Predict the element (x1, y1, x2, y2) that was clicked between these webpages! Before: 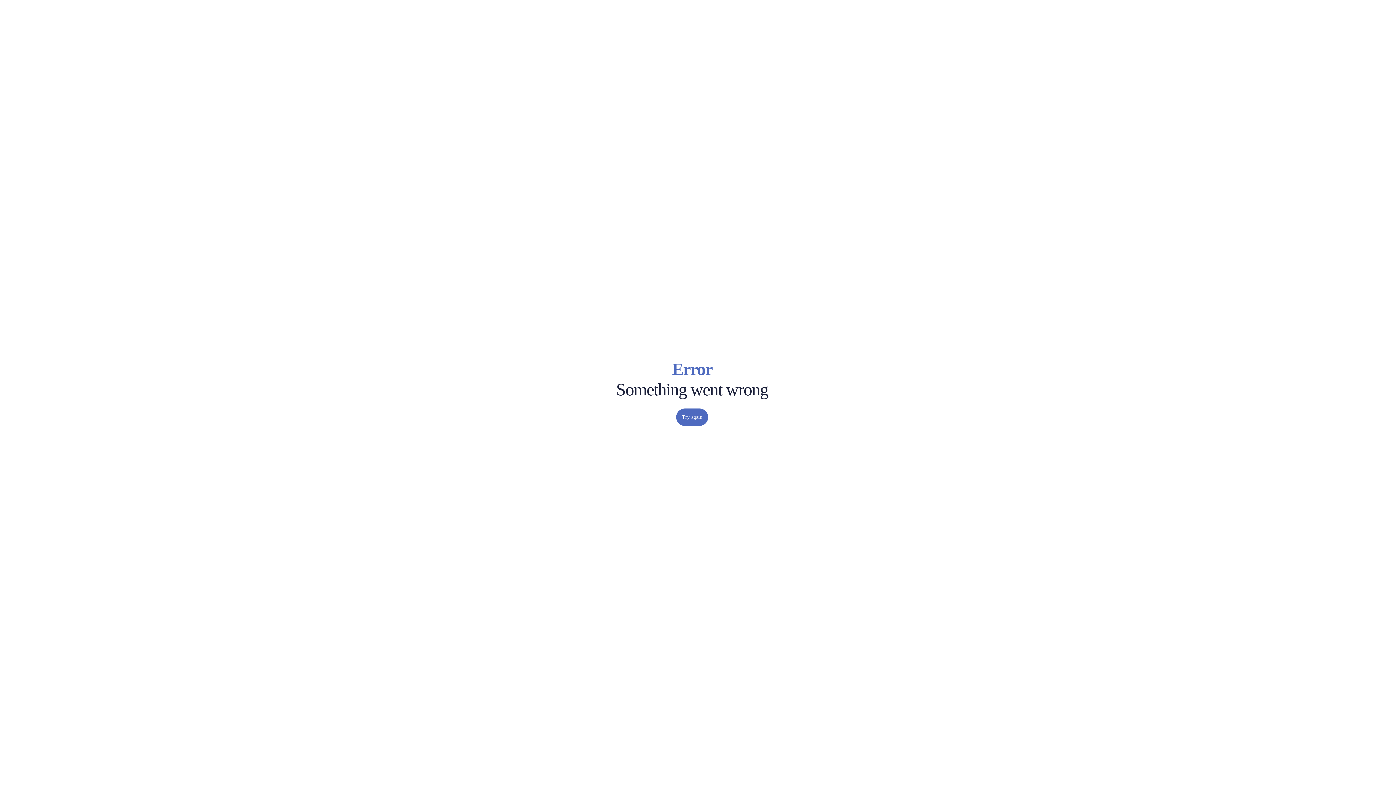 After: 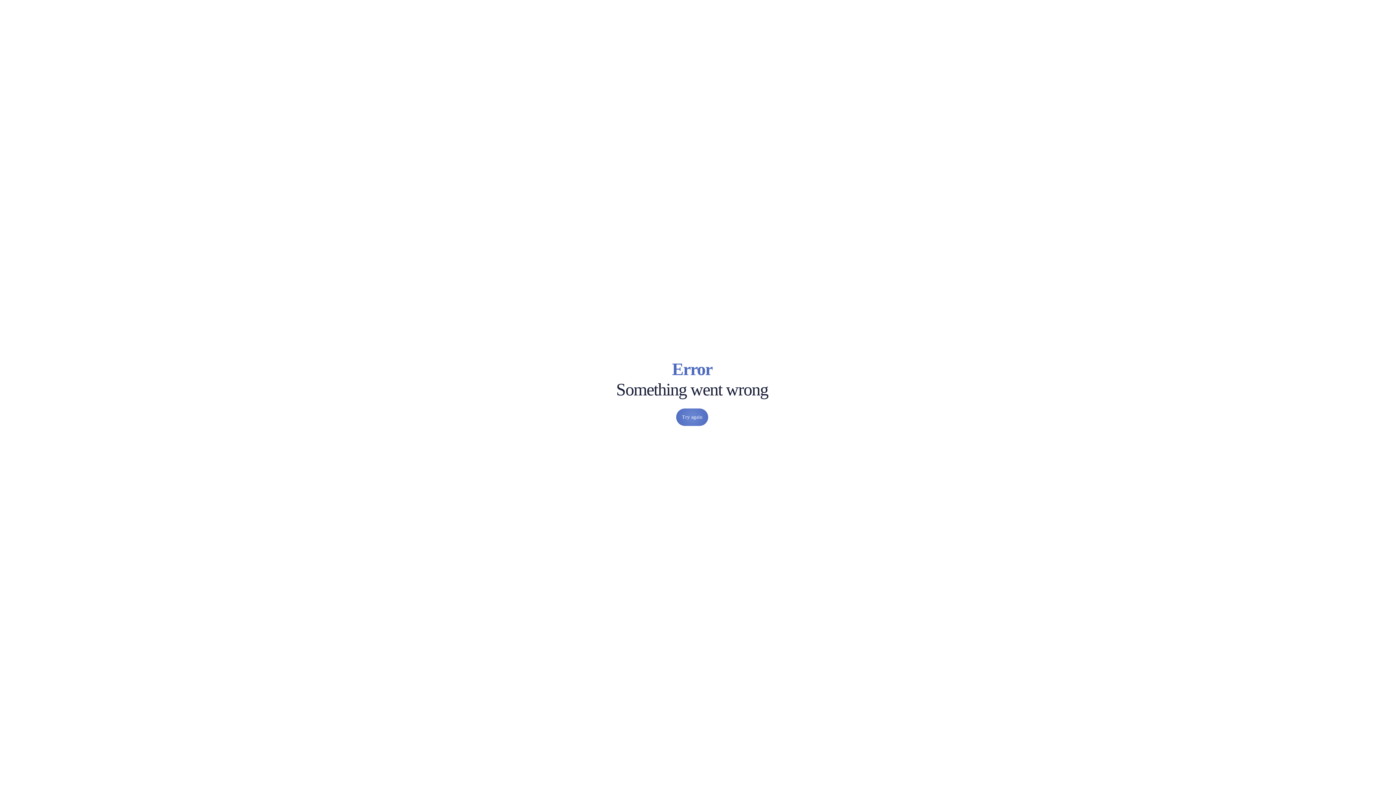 Action: bbox: (676, 408, 708, 426) label: Try again